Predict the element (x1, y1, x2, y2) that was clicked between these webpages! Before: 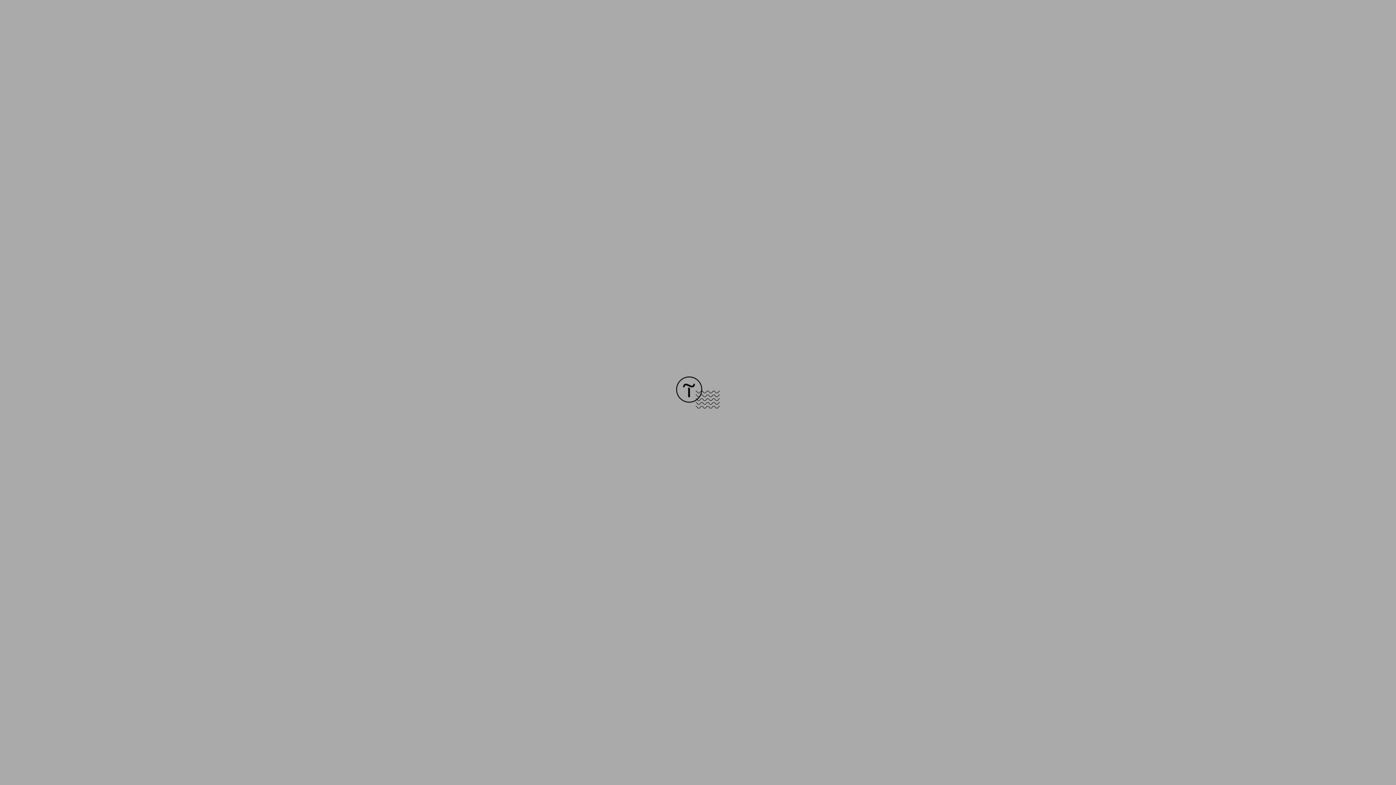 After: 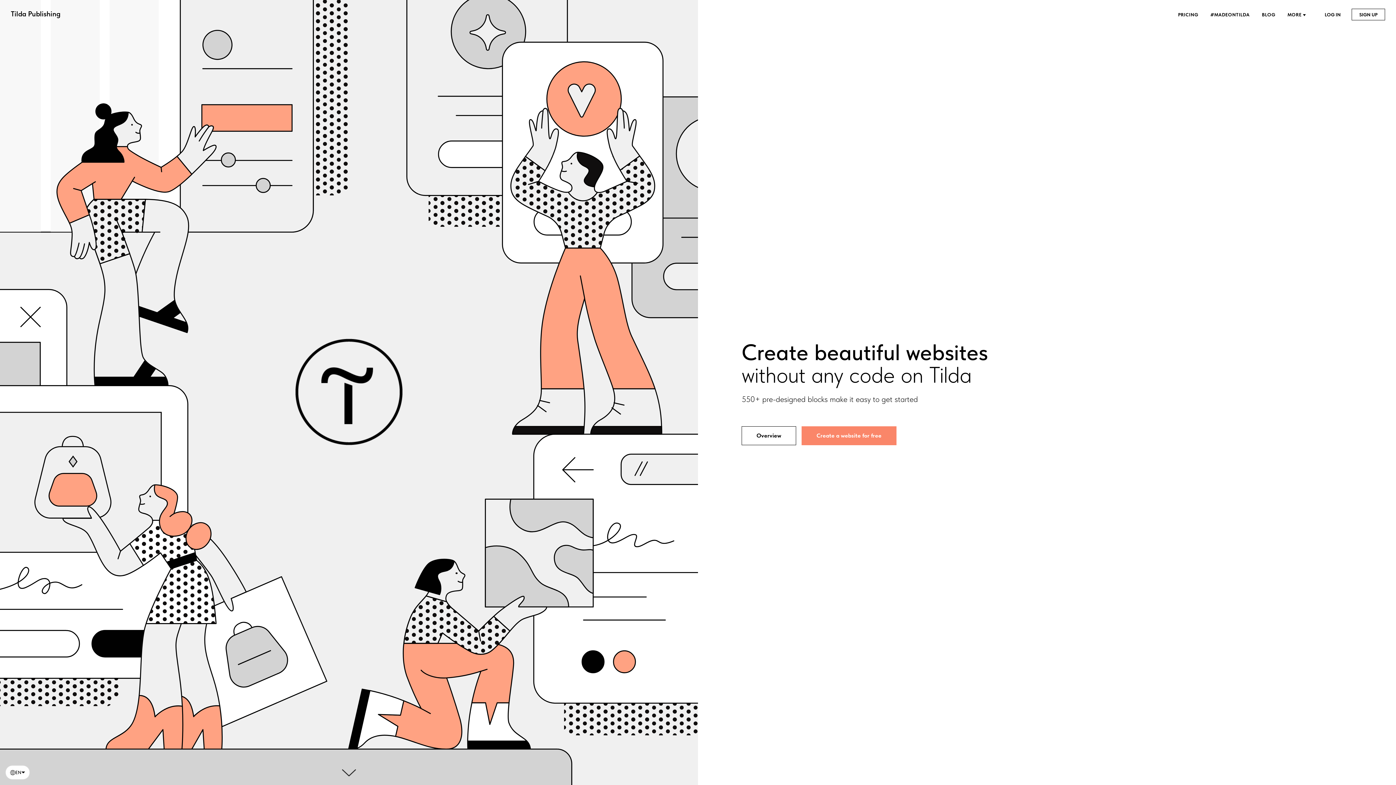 Action: bbox: (676, 403, 720, 409)